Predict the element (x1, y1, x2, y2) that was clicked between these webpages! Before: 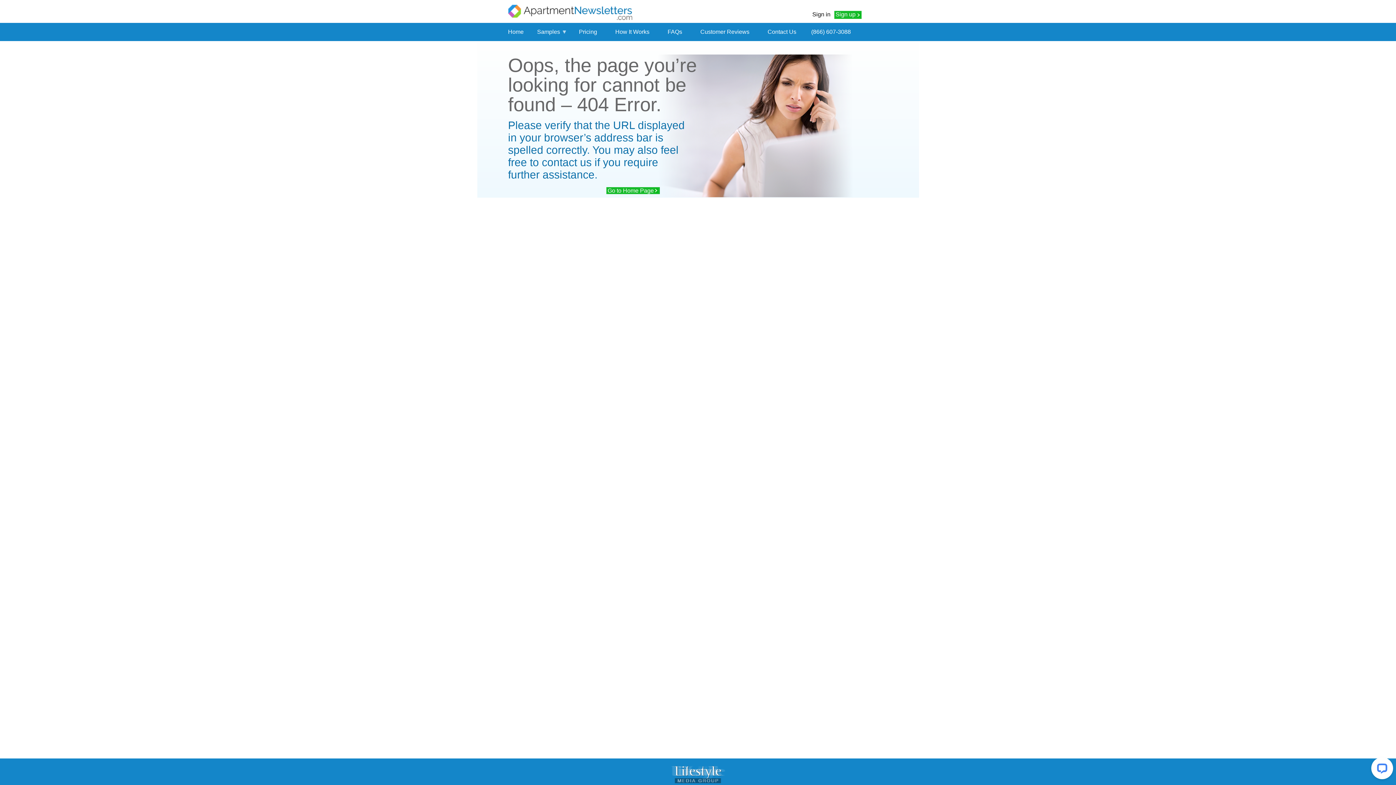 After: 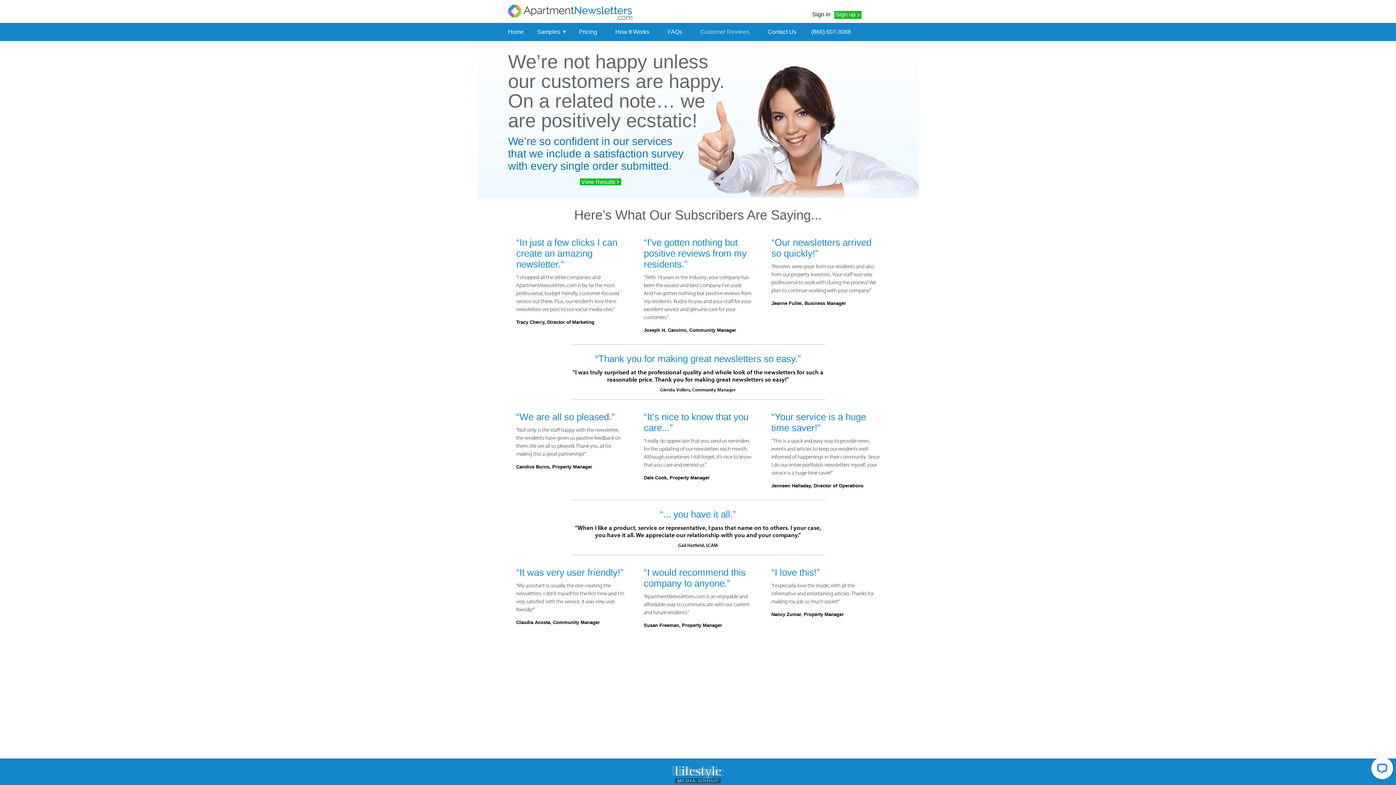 Action: bbox: (700, 28, 749, 35) label: Customer Reviews